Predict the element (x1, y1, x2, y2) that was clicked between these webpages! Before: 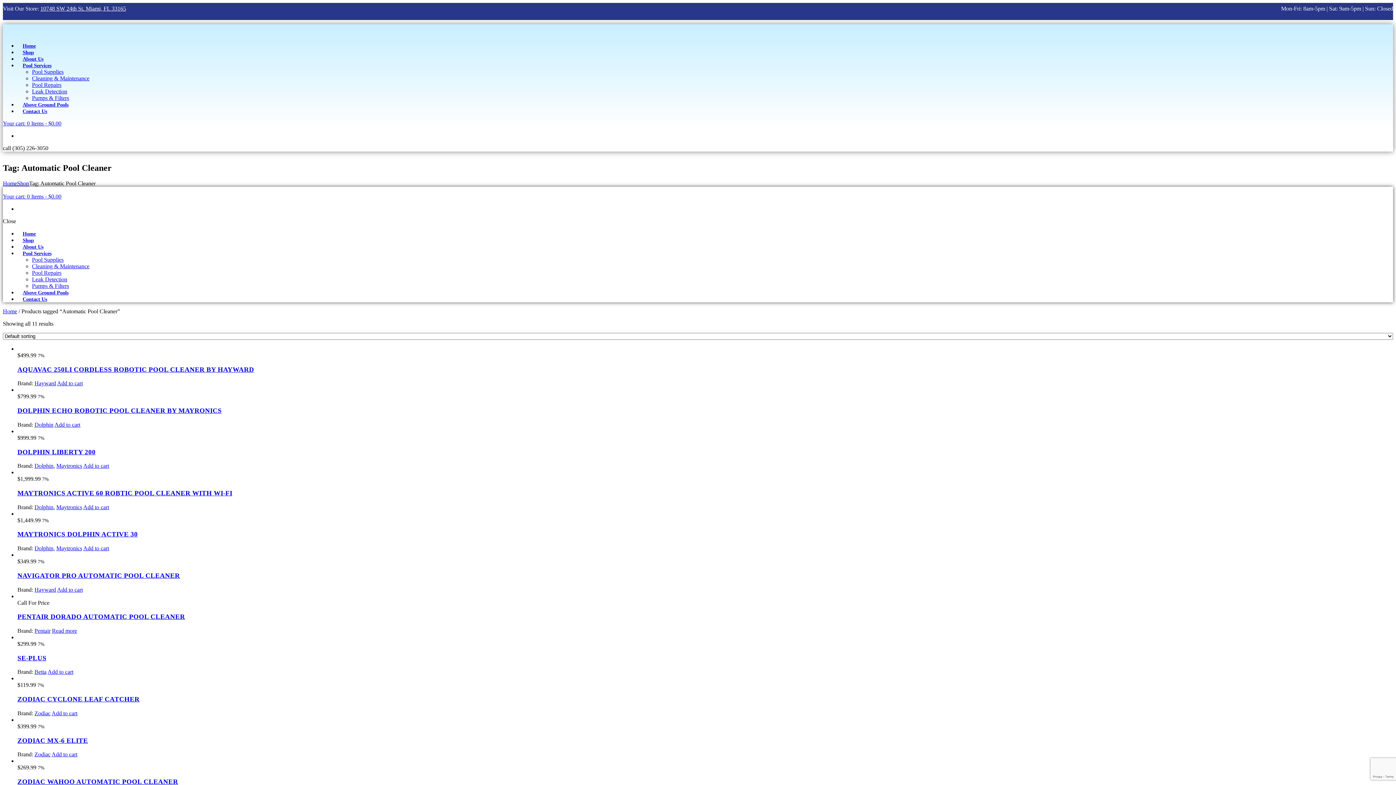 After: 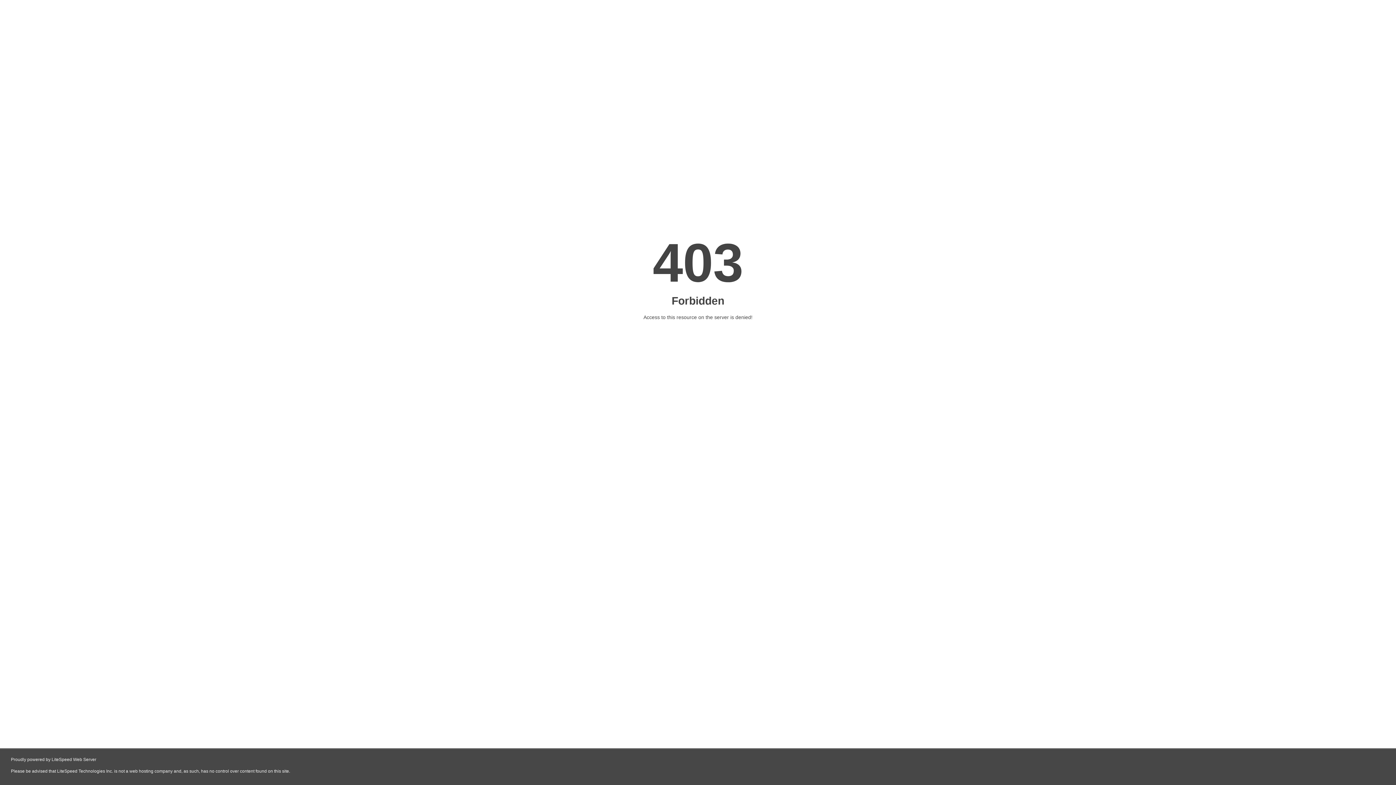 Action: label: SE-PLUS bbox: (17, 654, 46, 662)